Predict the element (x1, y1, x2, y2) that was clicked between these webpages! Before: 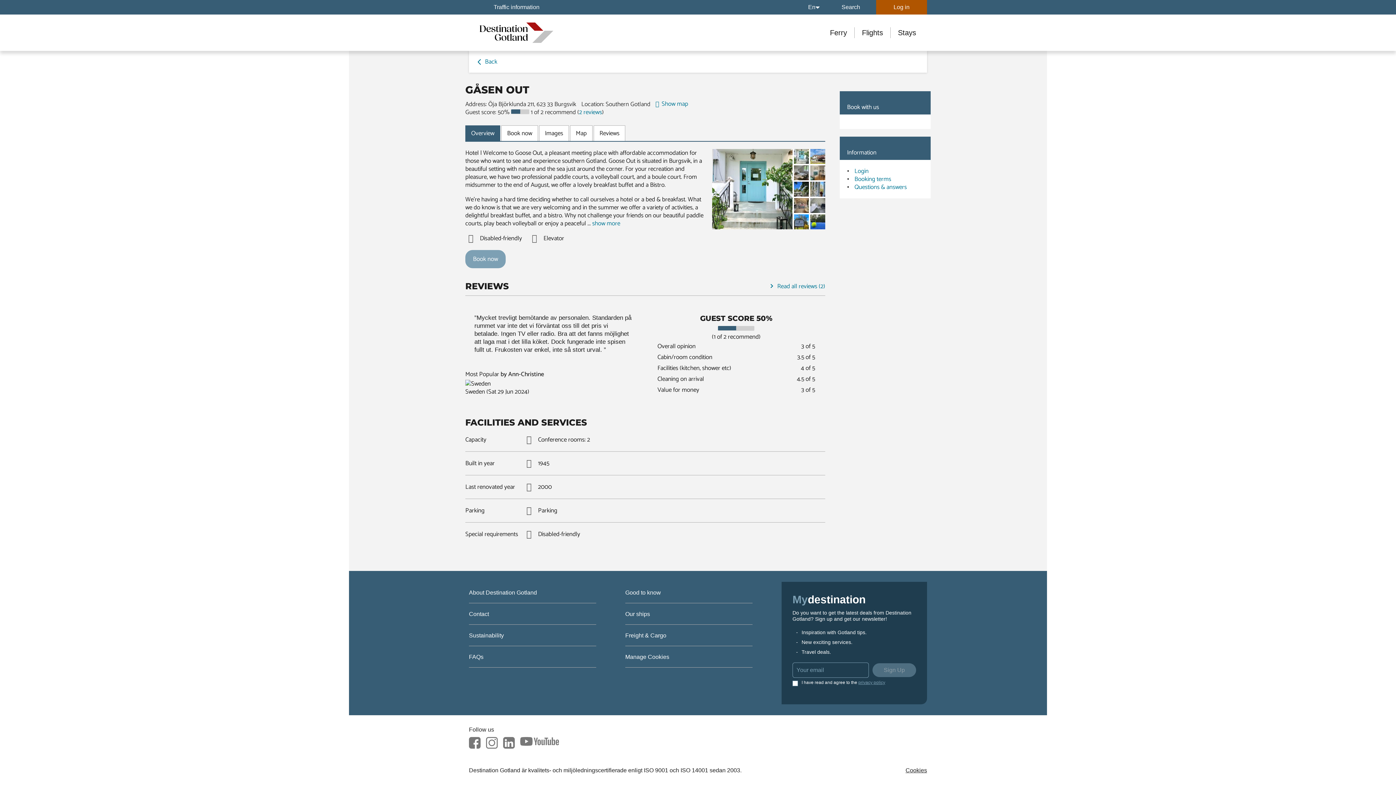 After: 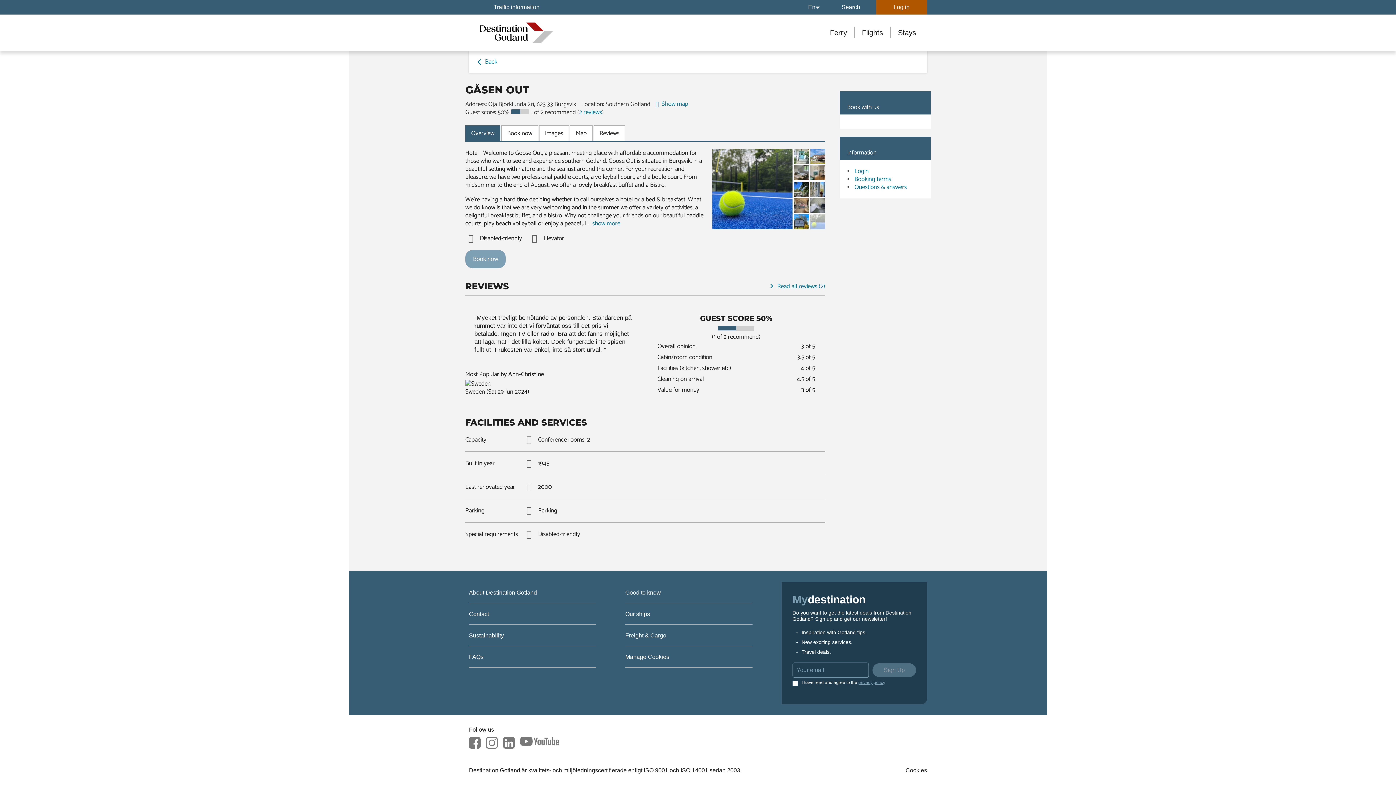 Action: bbox: (809, 214, 825, 229)